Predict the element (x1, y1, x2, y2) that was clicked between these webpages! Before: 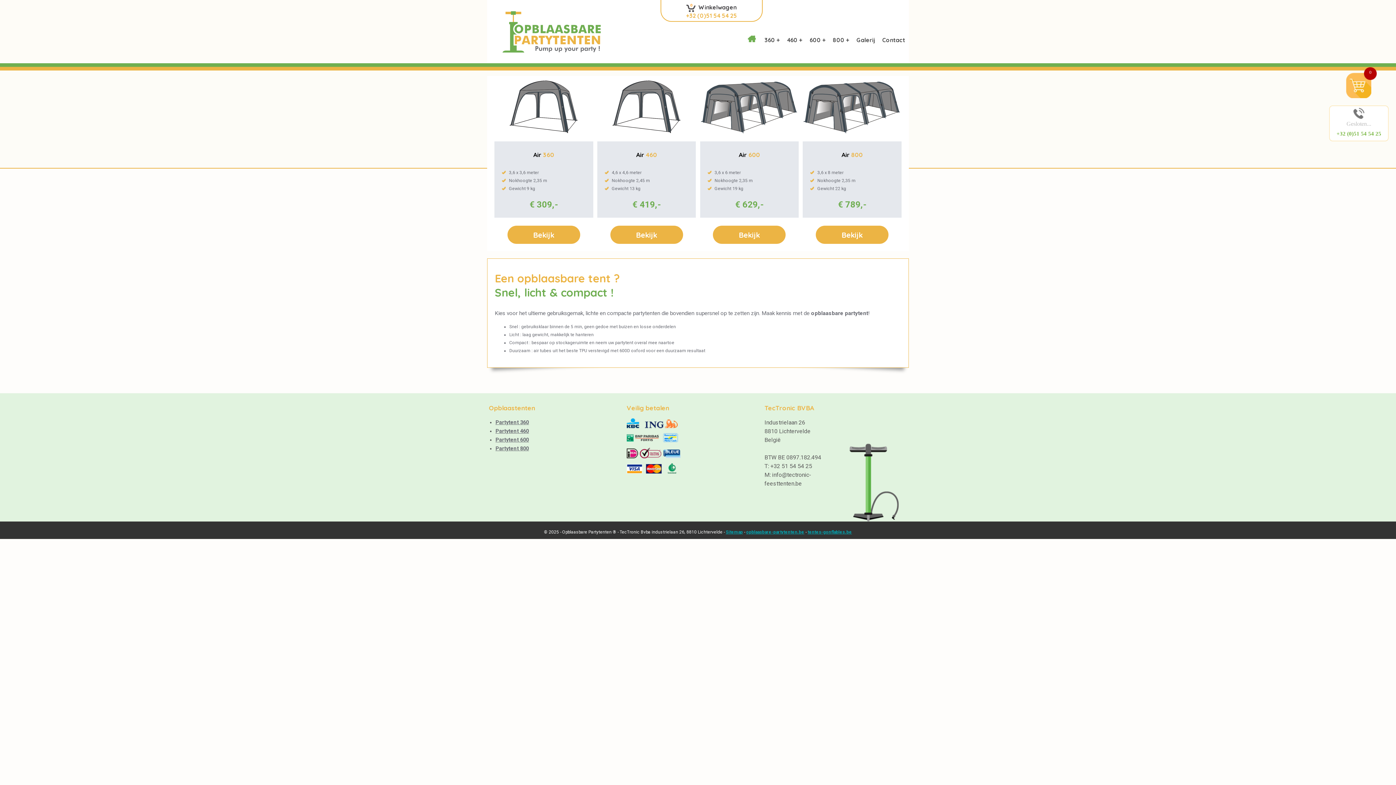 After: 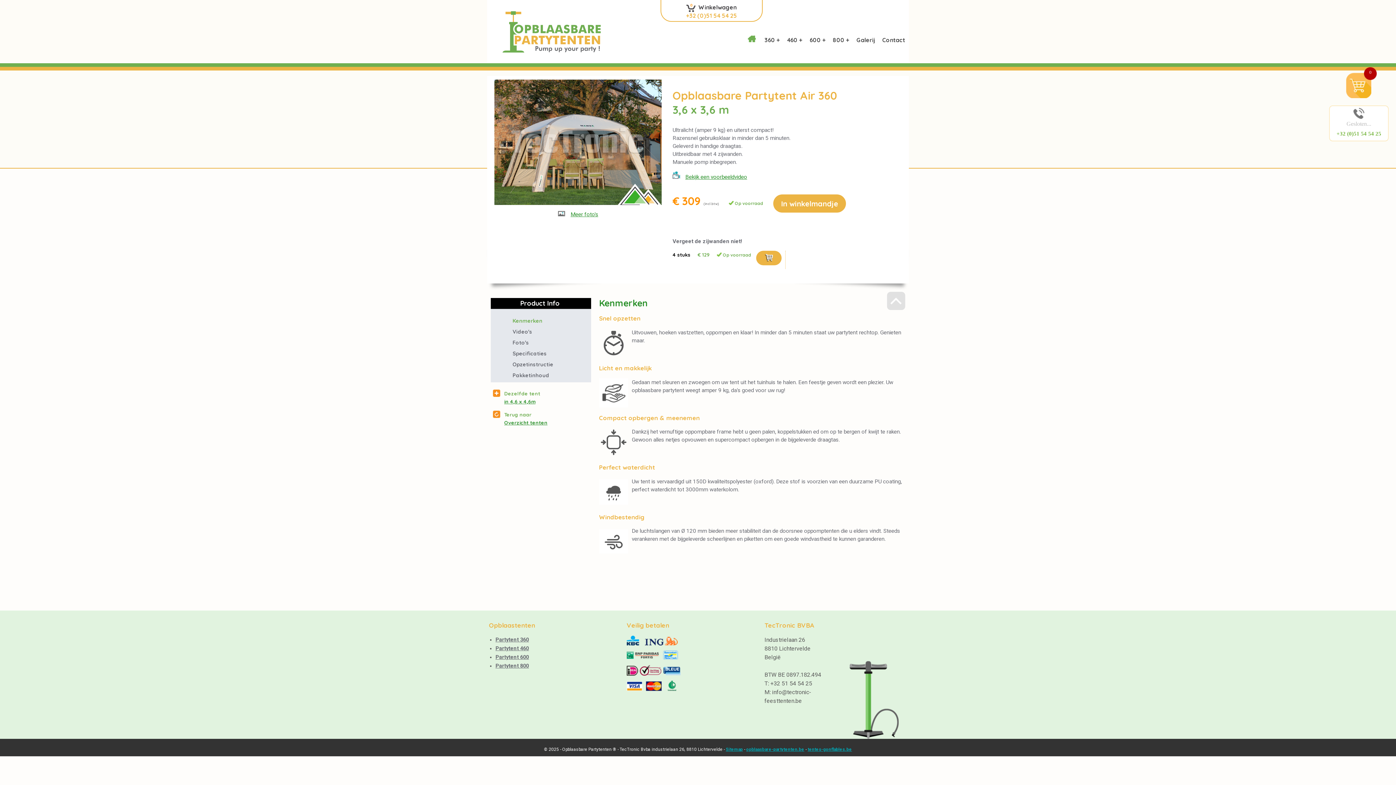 Action: bbox: (495, 419, 529, 425) label: Partytent 360